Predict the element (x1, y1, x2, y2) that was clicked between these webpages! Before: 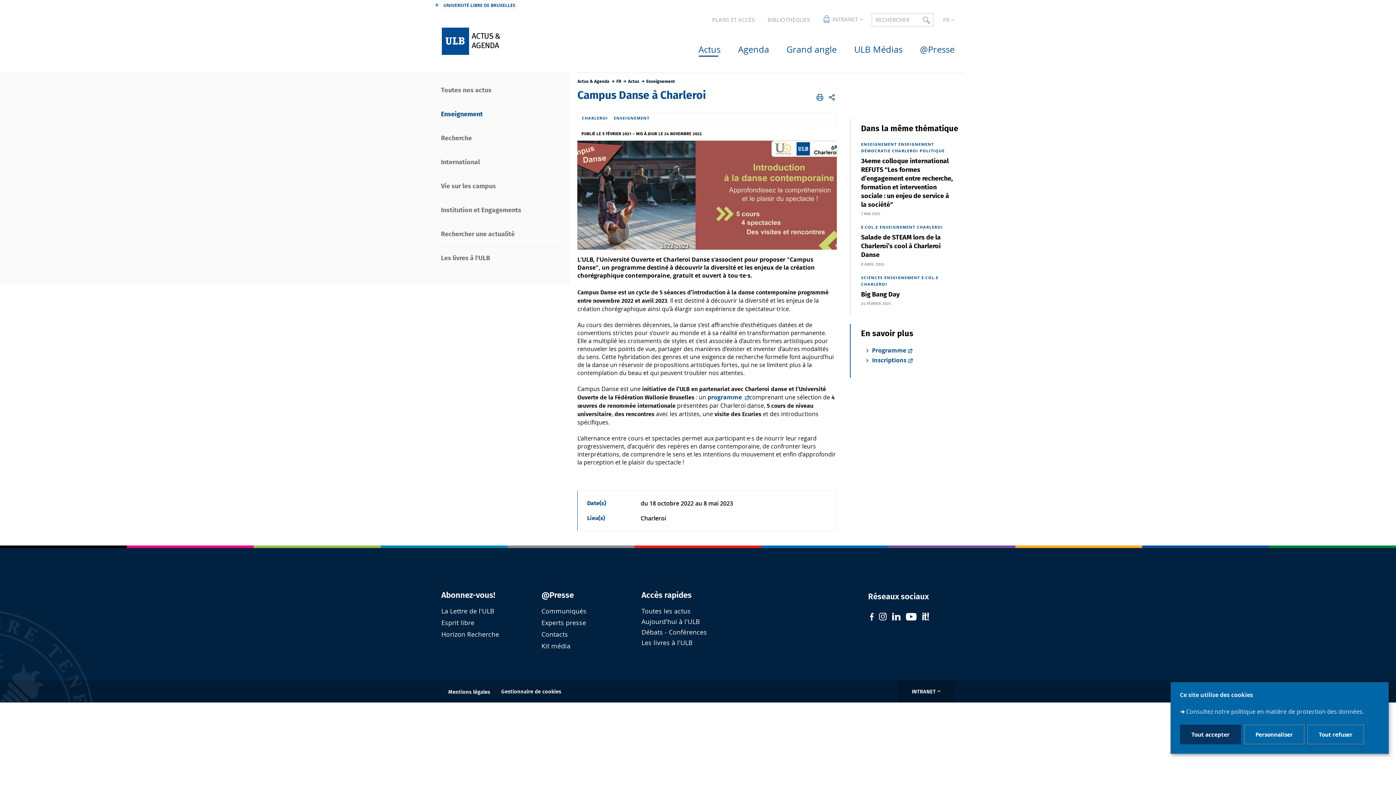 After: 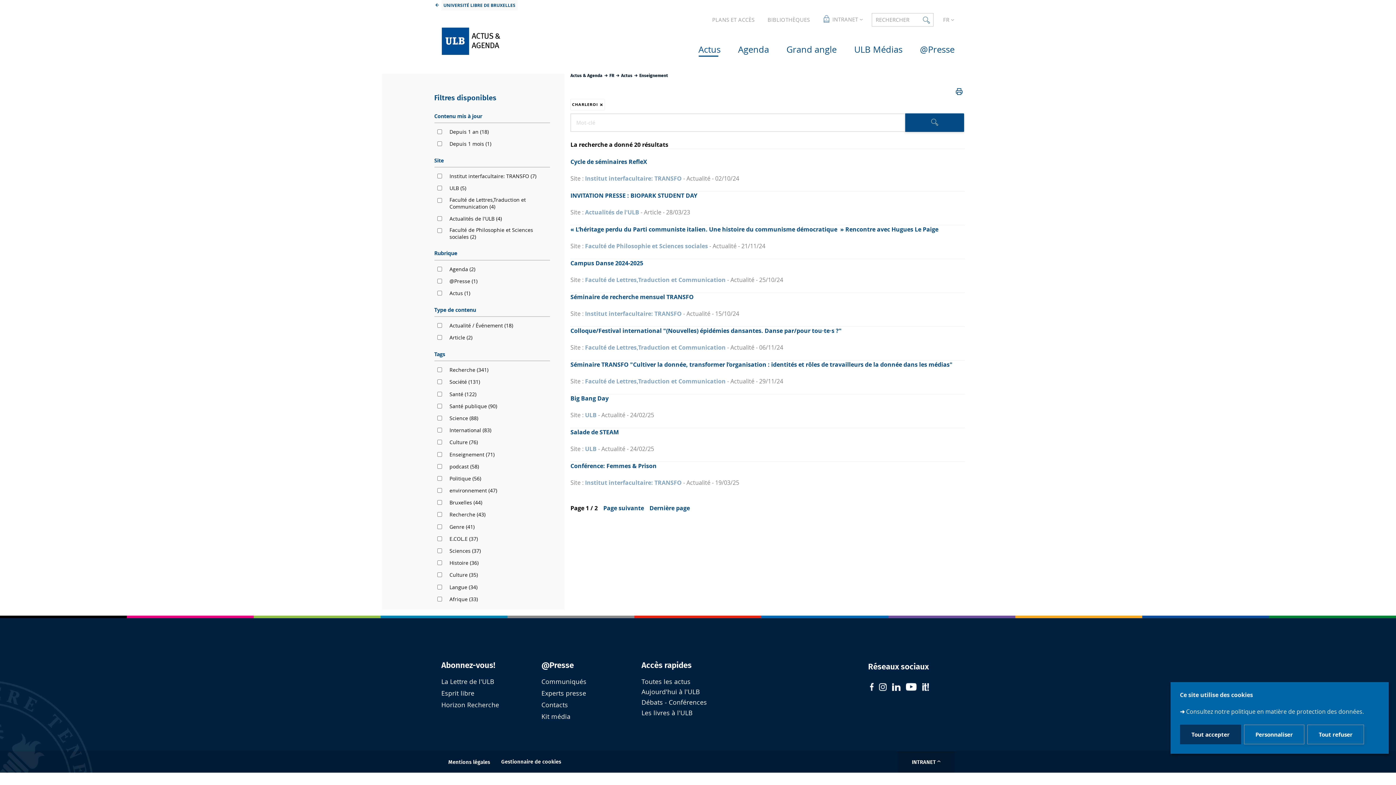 Action: bbox: (581, 115, 608, 120) label: CHARLEROI